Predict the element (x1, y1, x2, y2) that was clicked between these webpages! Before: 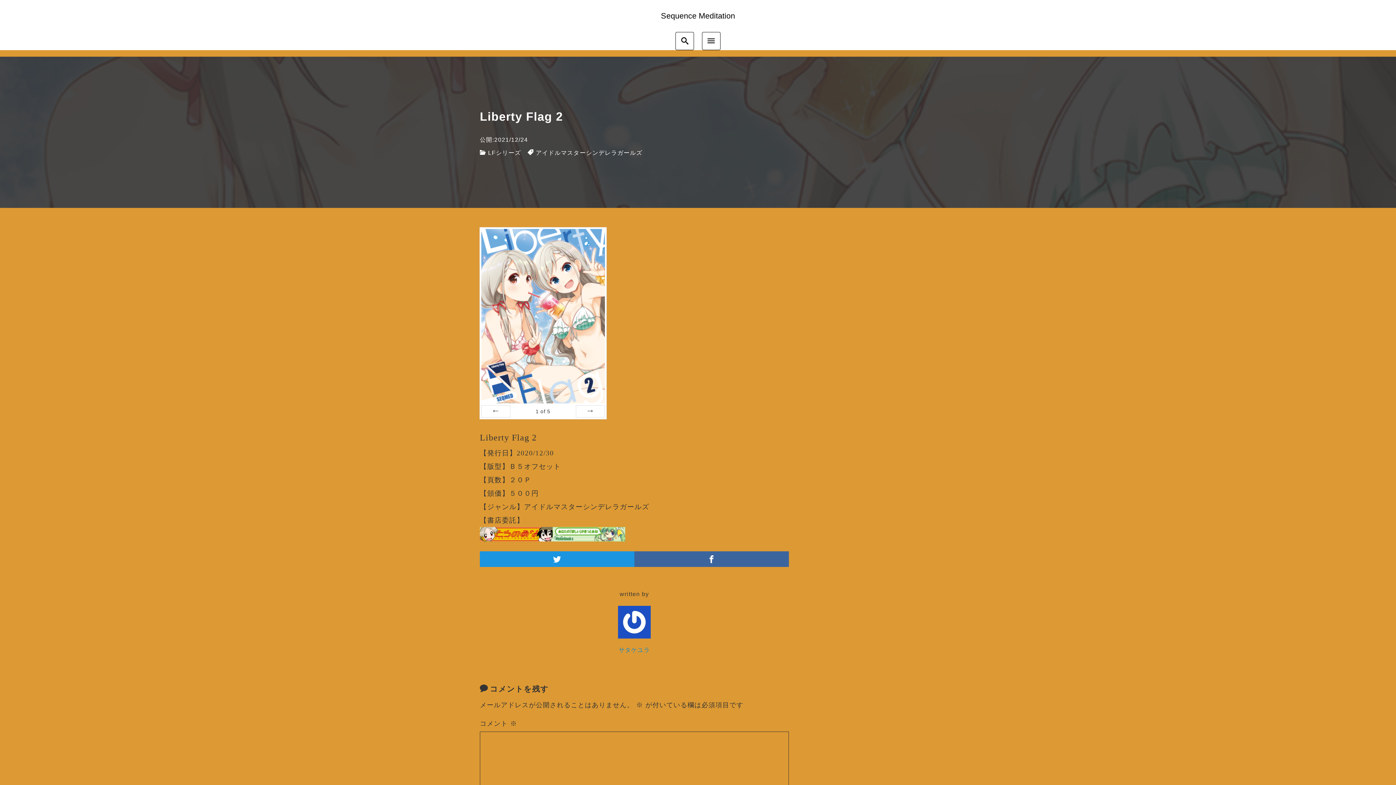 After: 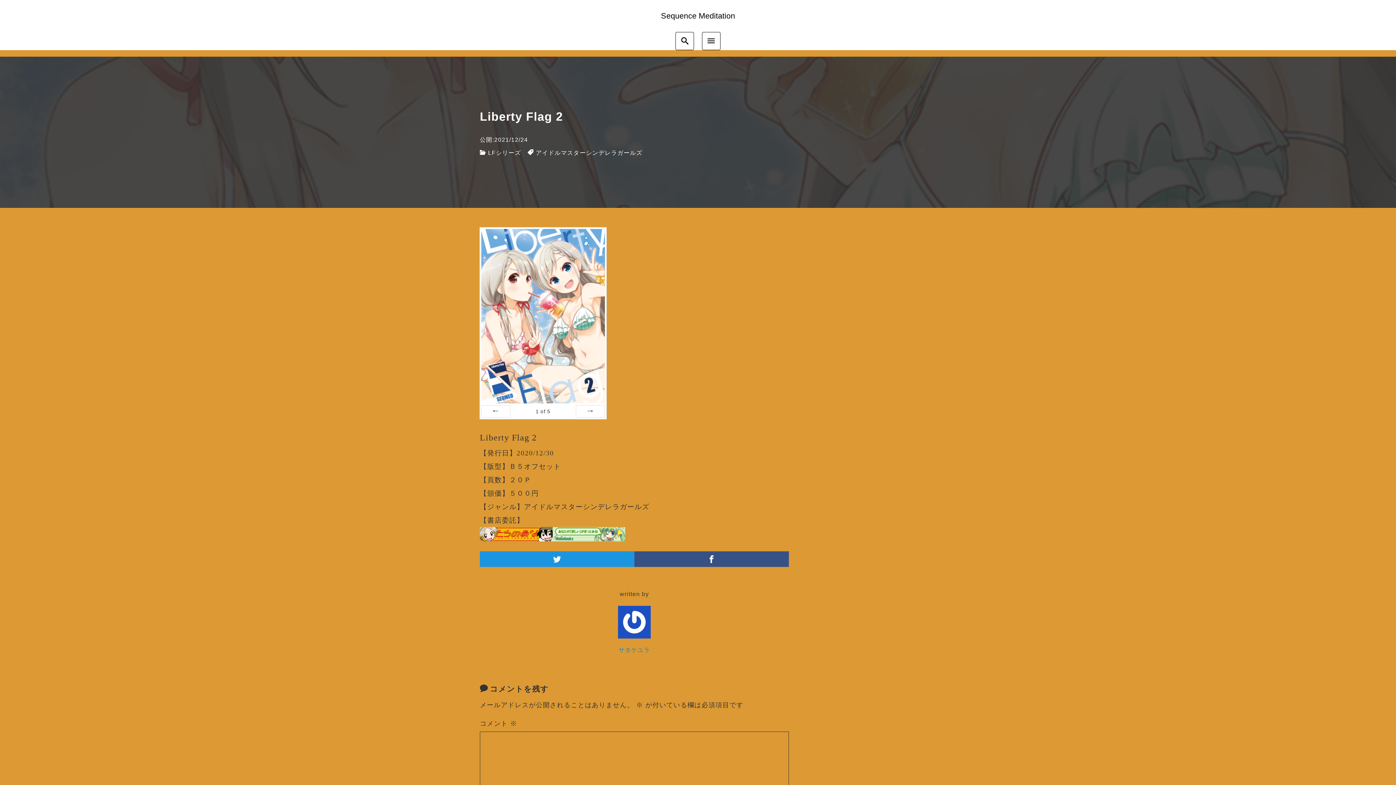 Action: bbox: (634, 551, 789, 567)